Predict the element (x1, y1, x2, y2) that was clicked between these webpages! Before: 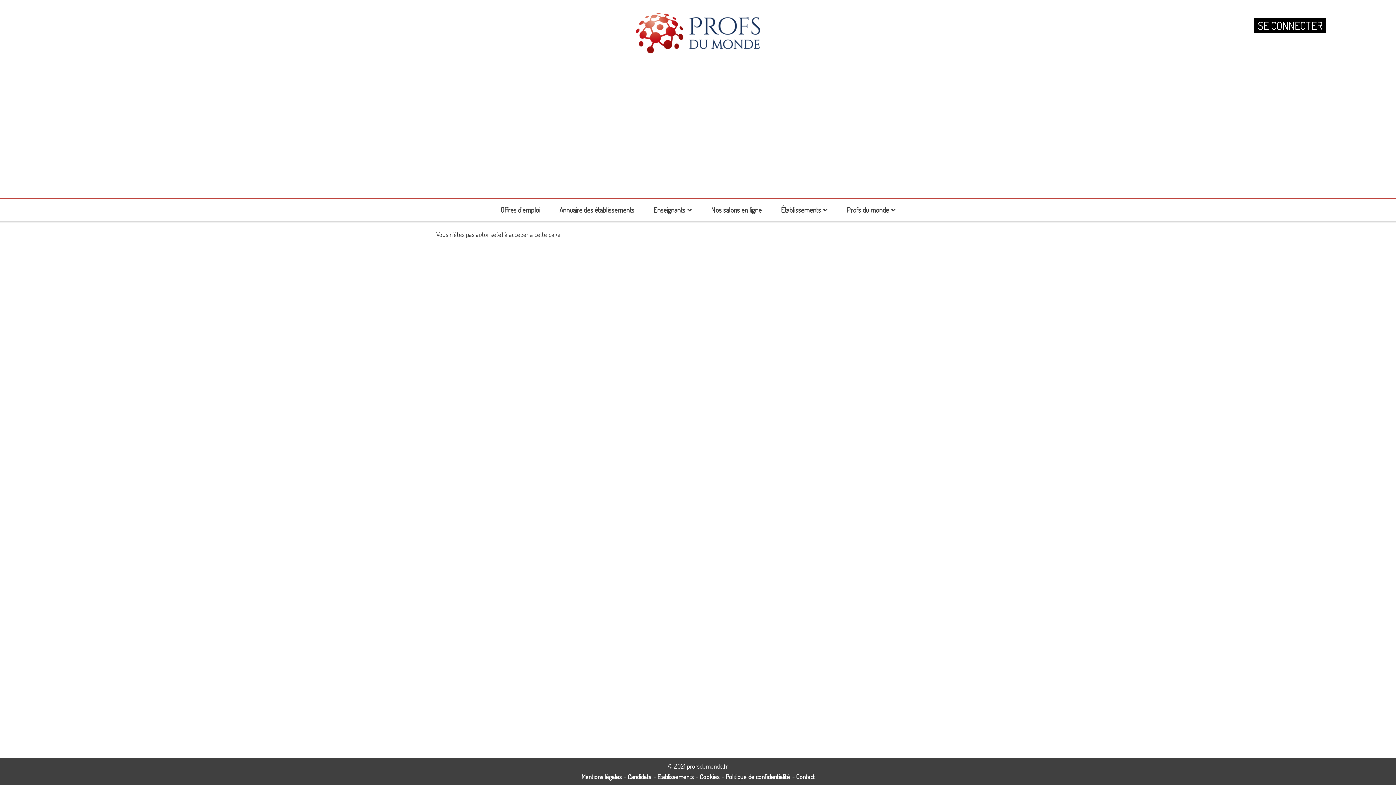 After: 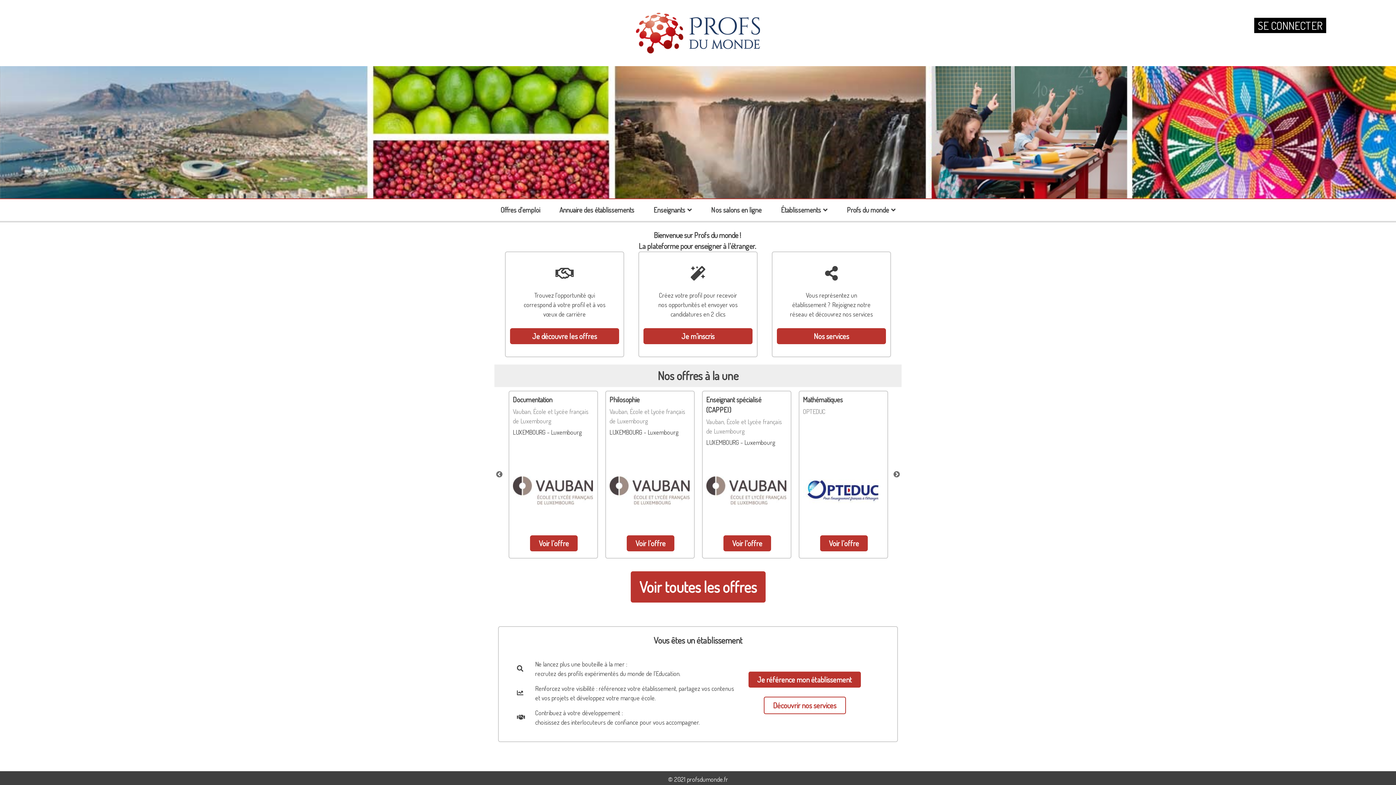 Action: bbox: (589, 3, 807, 62)